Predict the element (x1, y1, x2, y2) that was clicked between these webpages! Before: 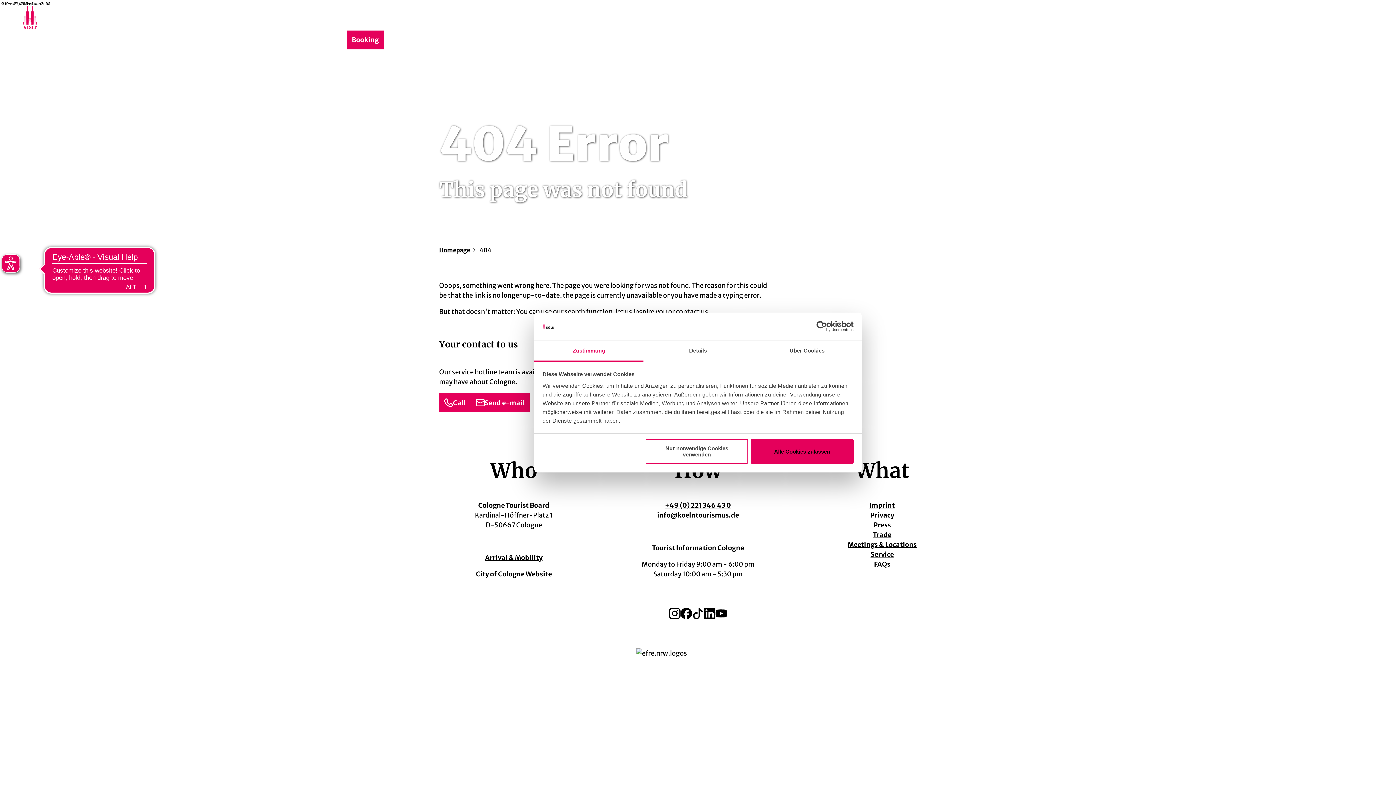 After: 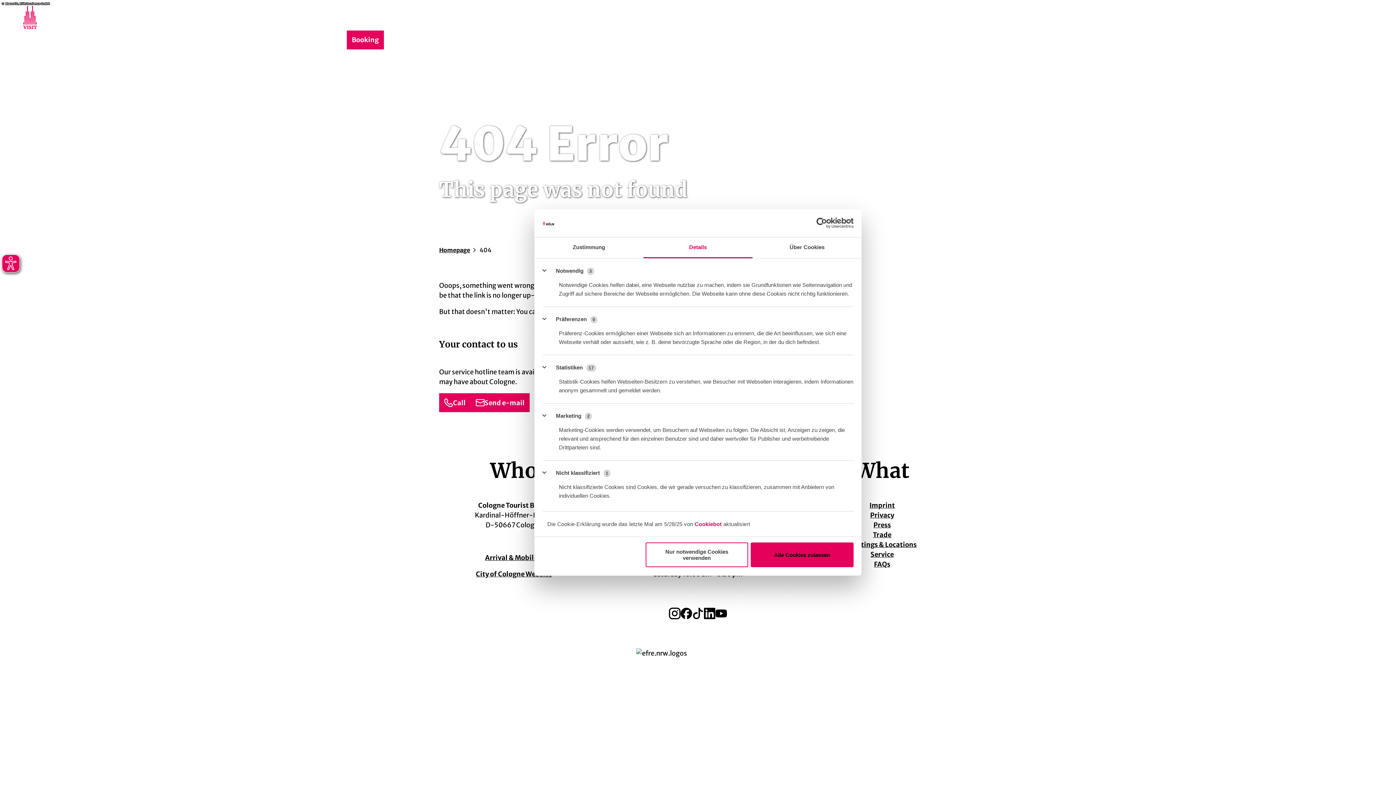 Action: bbox: (643, 341, 752, 361) label: Details